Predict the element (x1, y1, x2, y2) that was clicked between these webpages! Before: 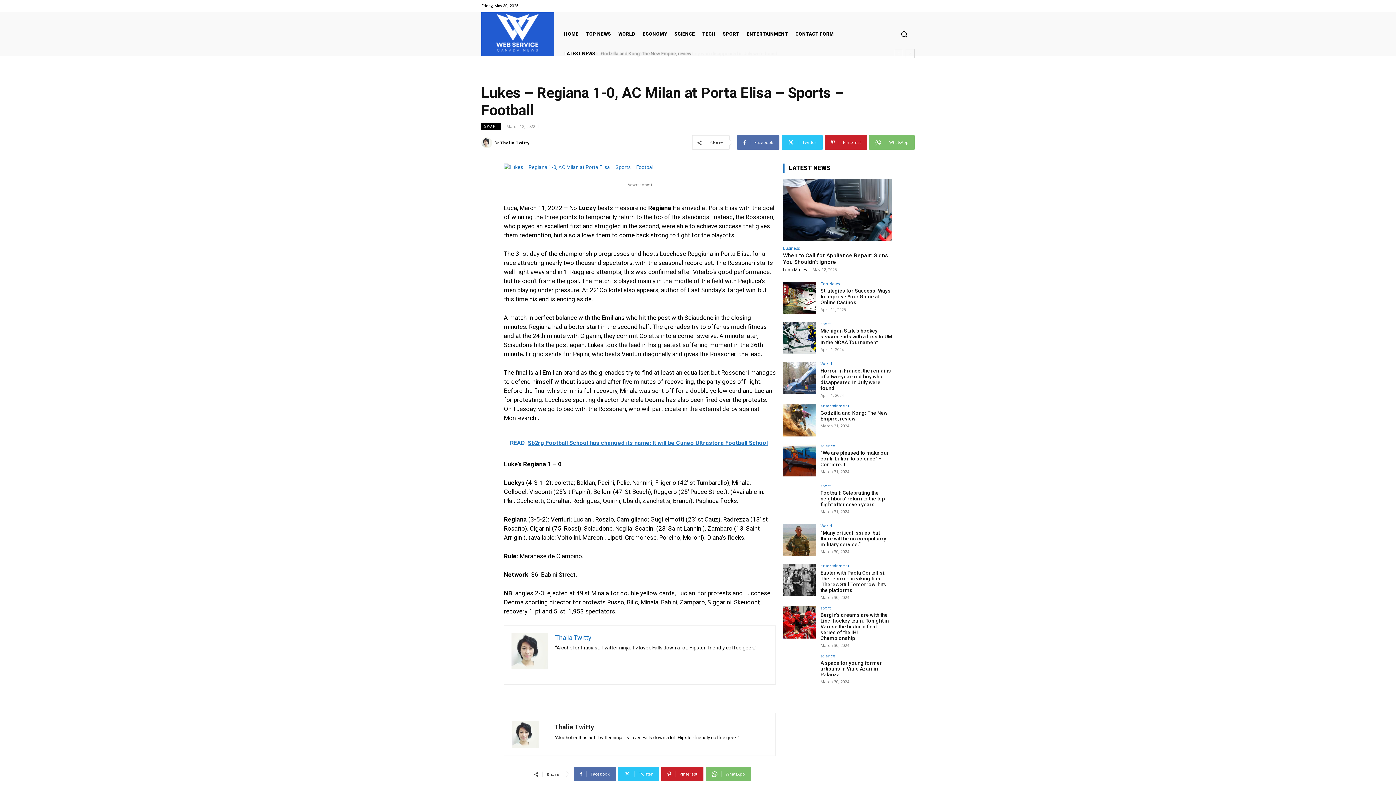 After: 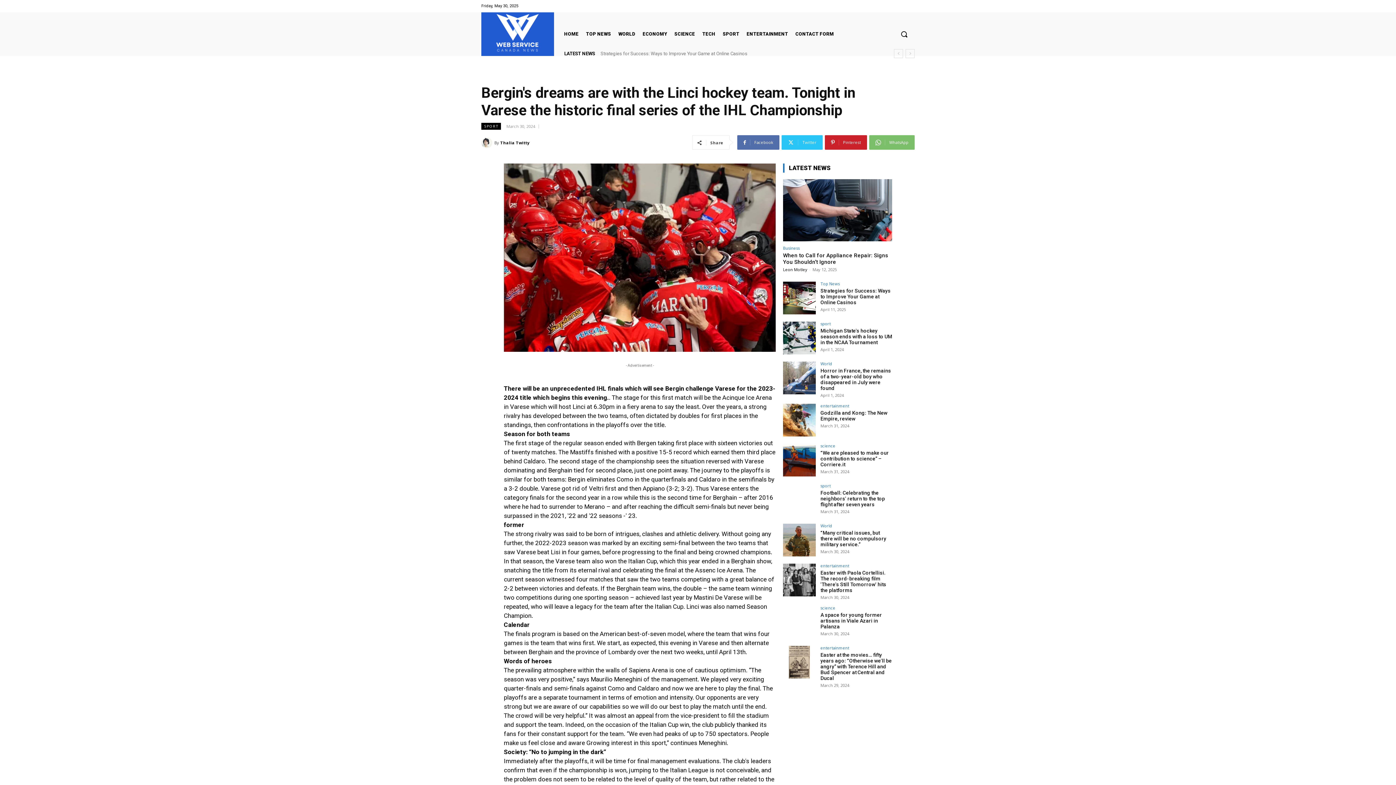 Action: bbox: (783, 606, 816, 638)